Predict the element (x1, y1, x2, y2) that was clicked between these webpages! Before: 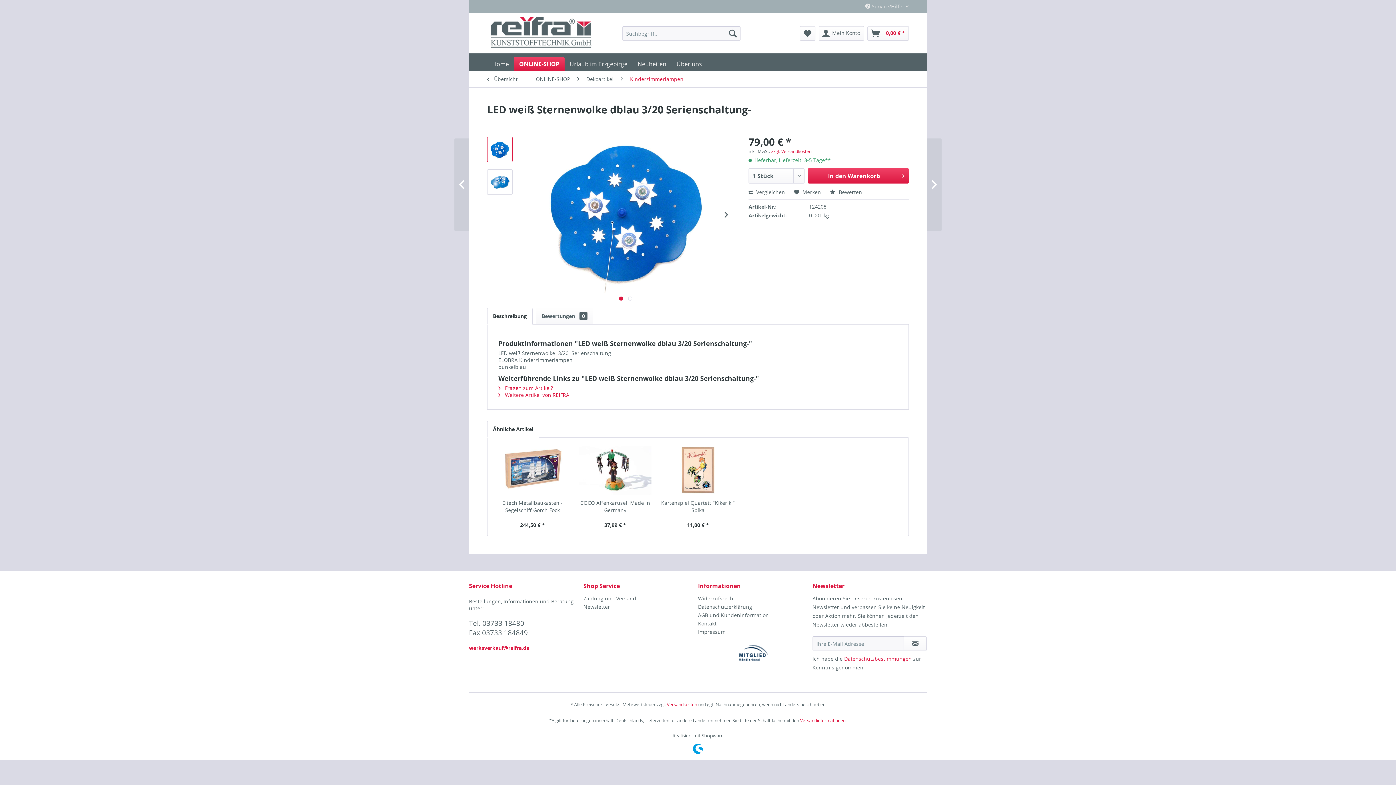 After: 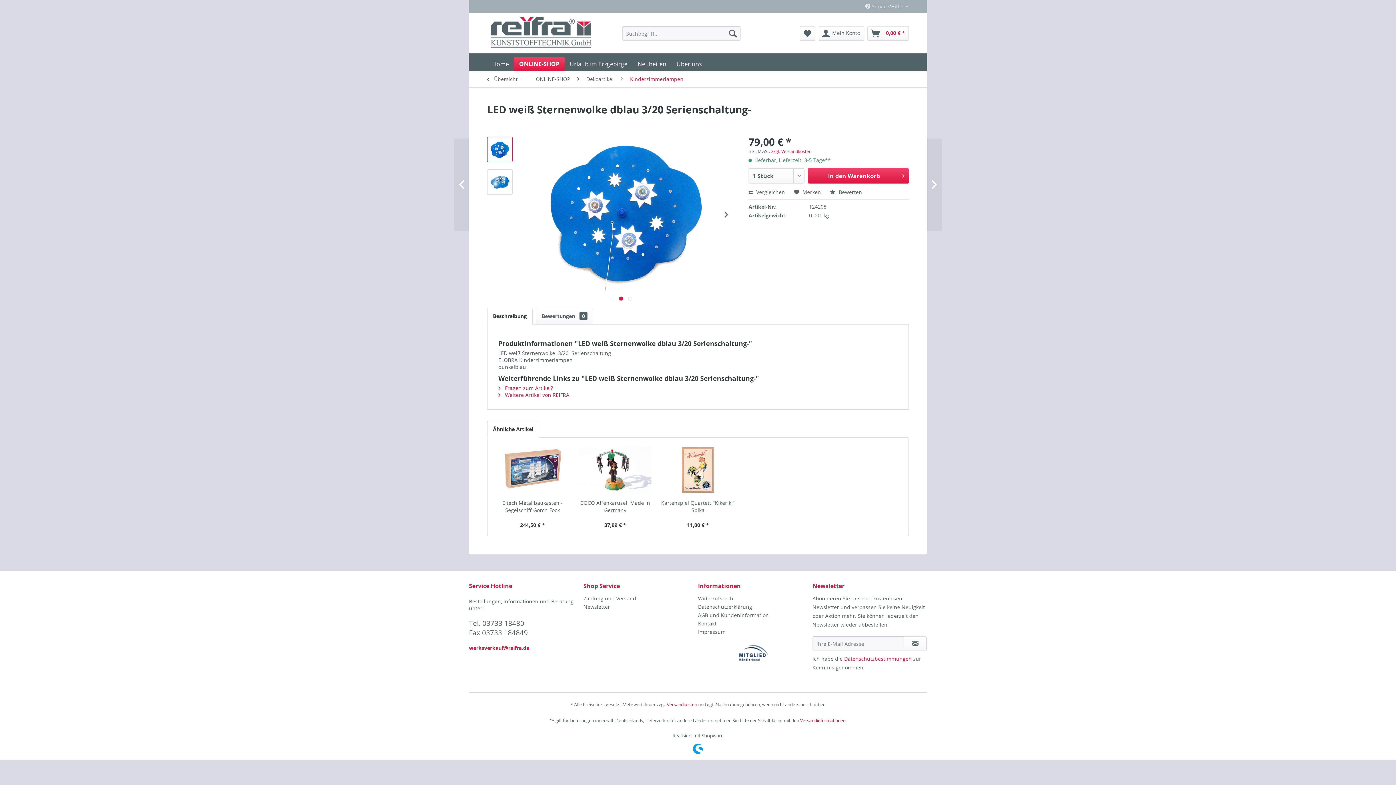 Action: bbox: (487, 308, 532, 324) label: Beschreibung